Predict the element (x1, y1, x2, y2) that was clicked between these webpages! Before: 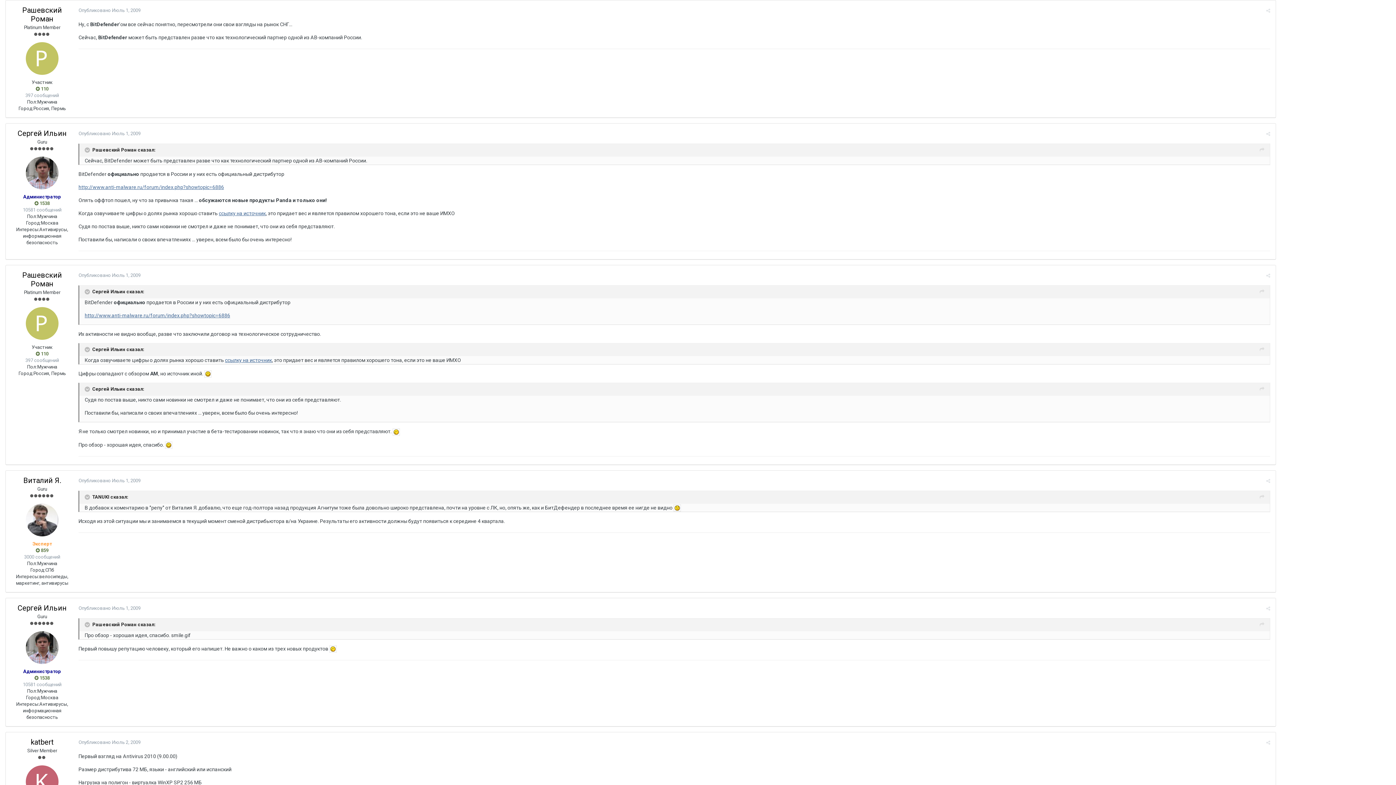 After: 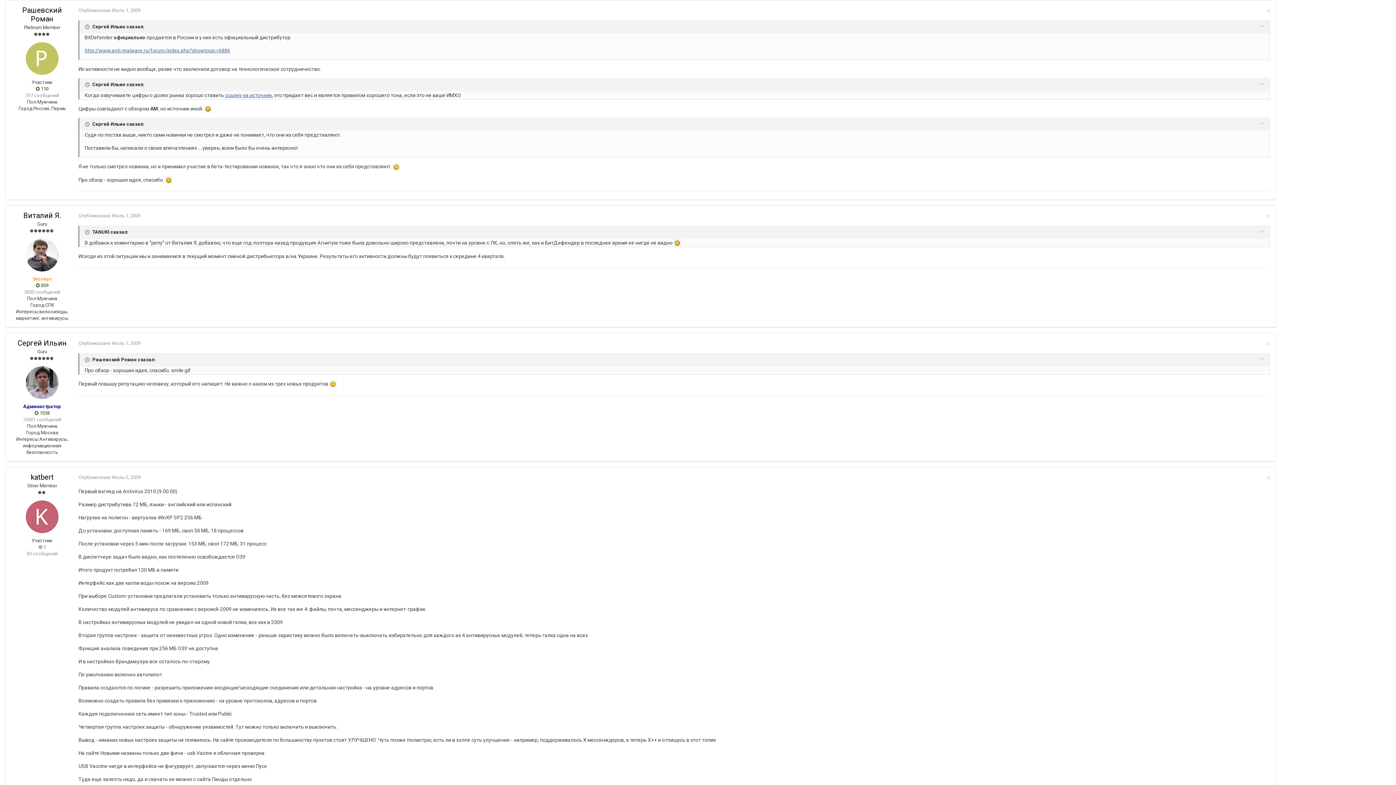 Action: bbox: (78, 272, 140, 278) label: Опубликовано Июль 1, 2009